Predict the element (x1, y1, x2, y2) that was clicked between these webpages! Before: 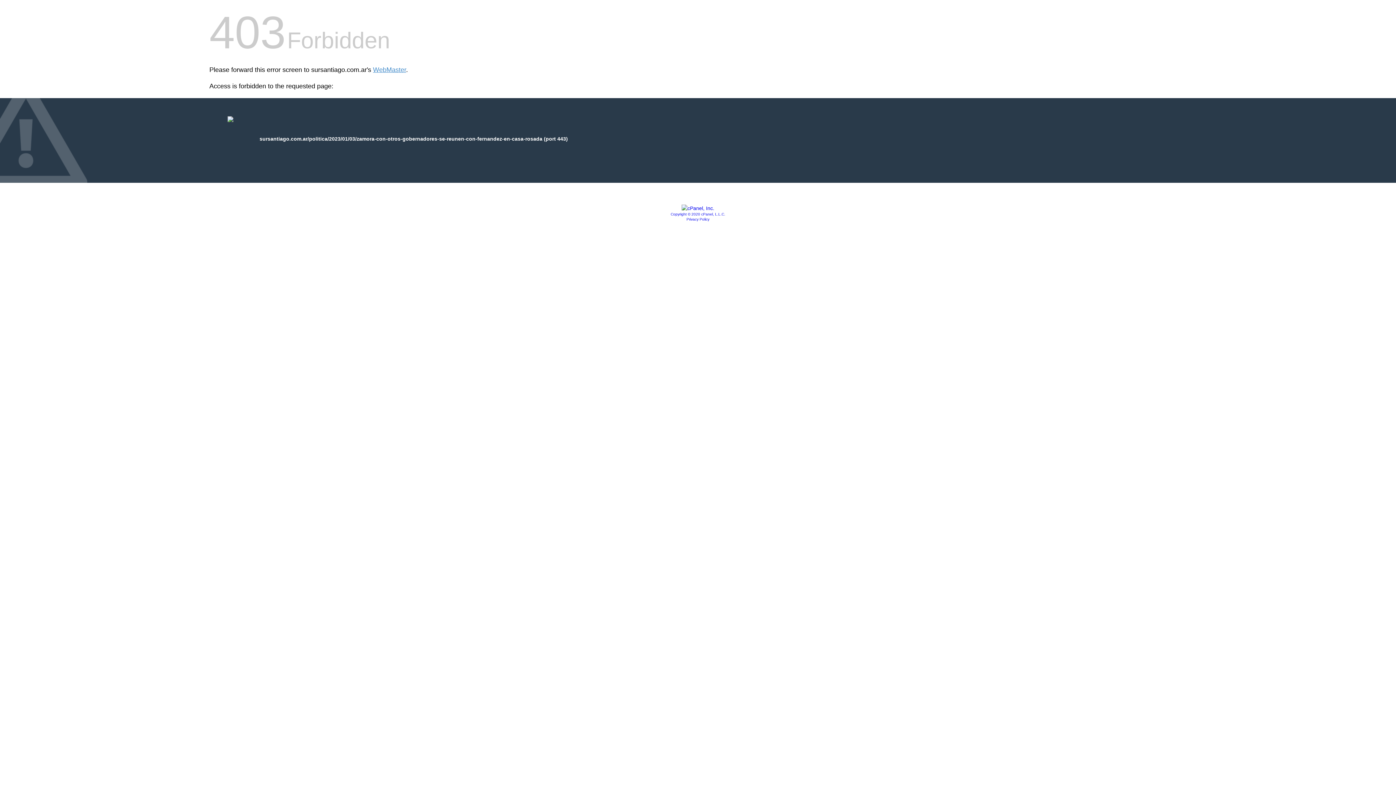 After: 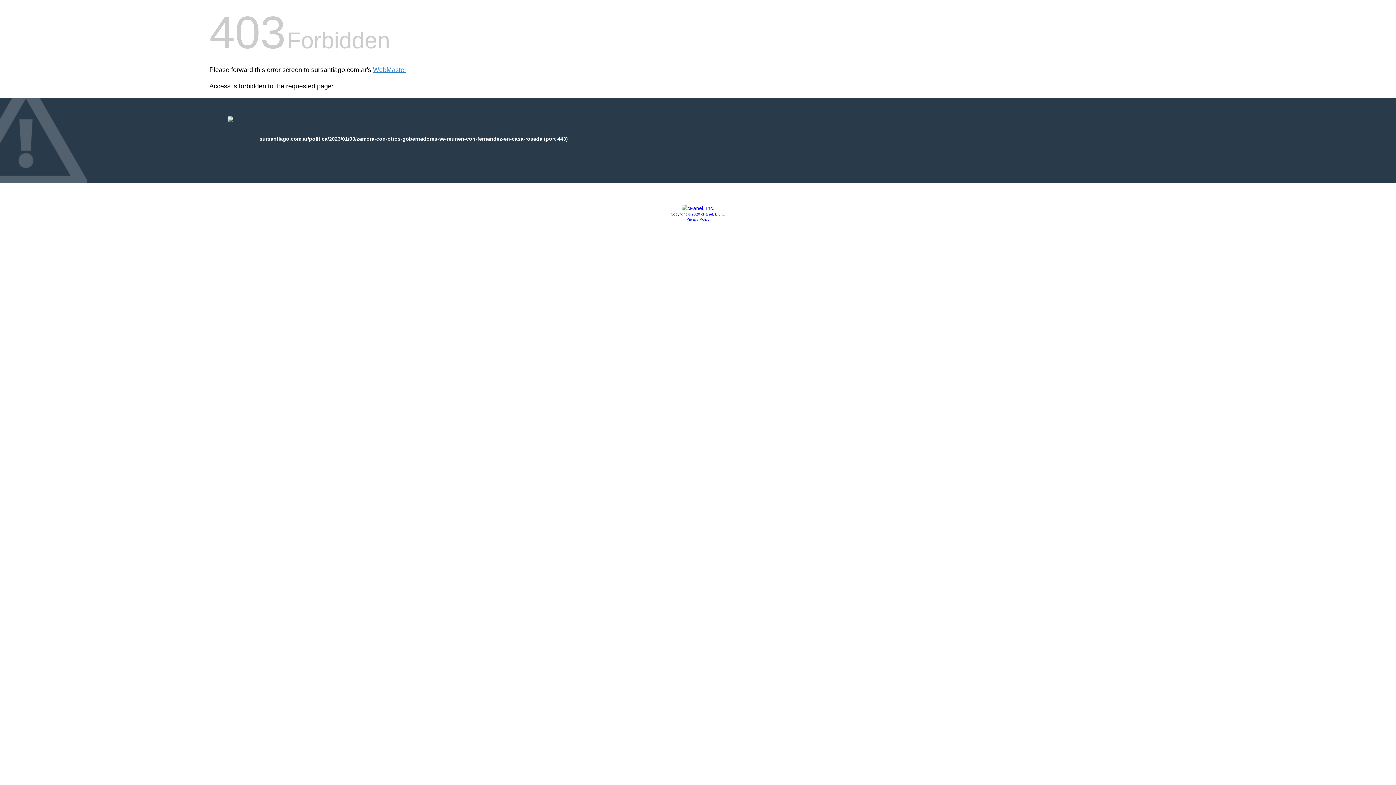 Action: label: Copyright © 2020 cPanel, L.L.C. bbox: (670, 212, 725, 216)